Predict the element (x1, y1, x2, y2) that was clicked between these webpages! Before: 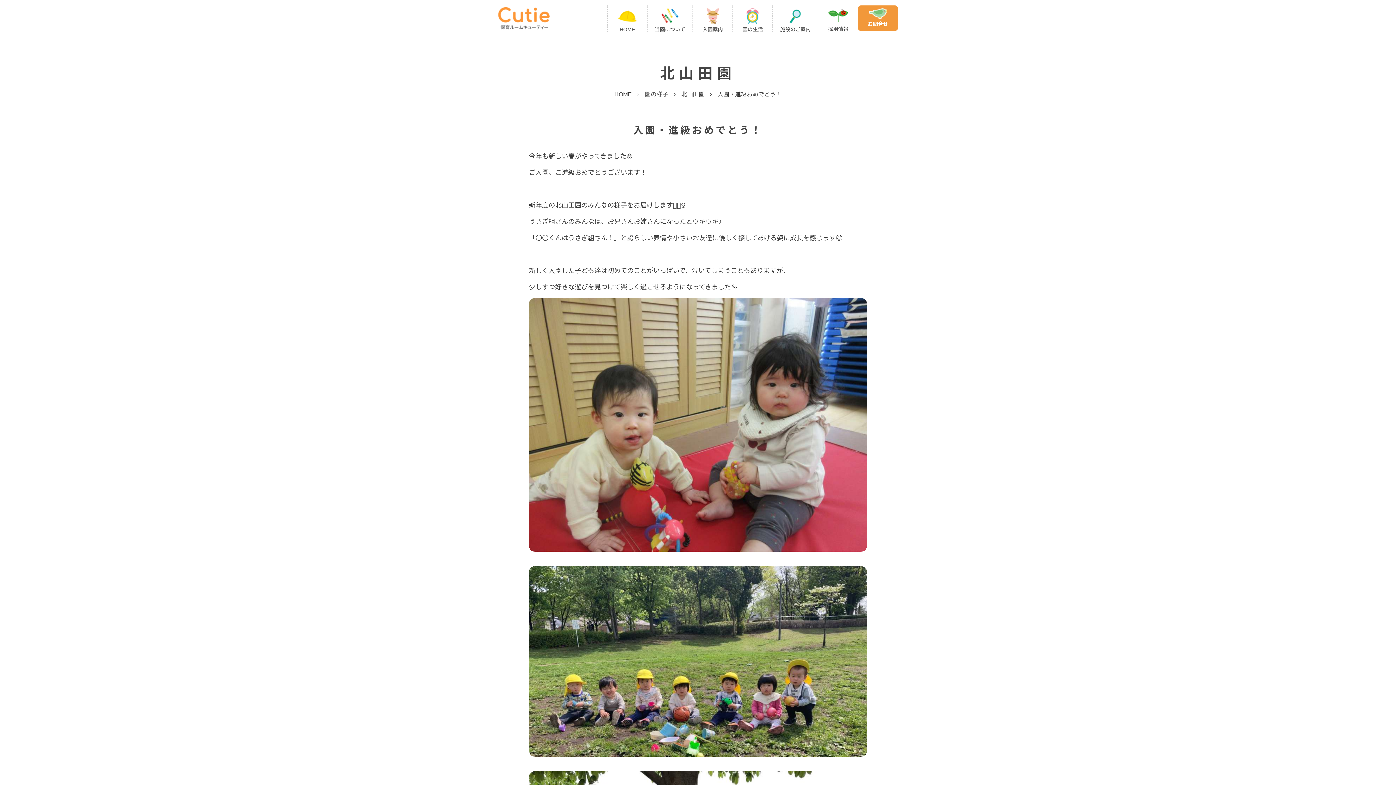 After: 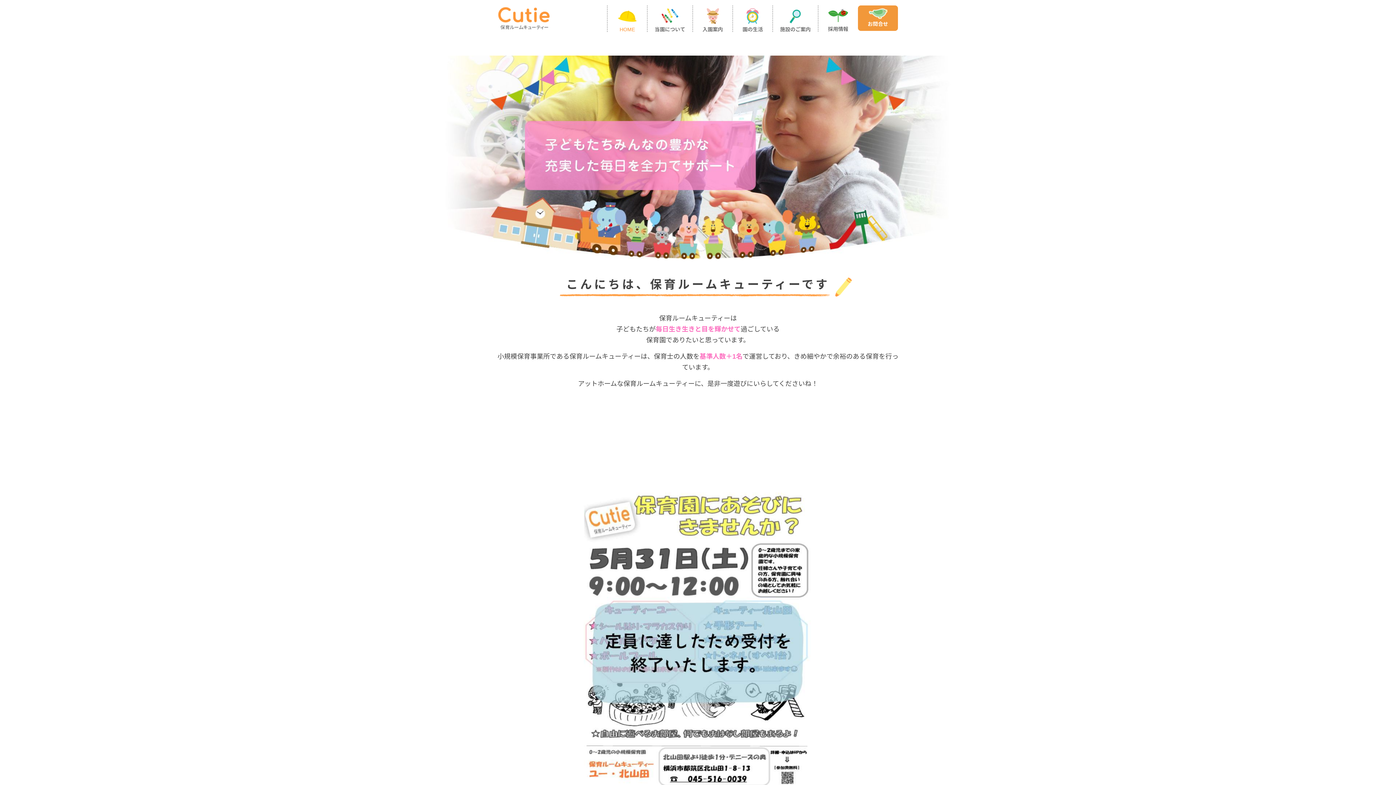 Action: bbox: (607, 5, 647, 32) label: 
HOME